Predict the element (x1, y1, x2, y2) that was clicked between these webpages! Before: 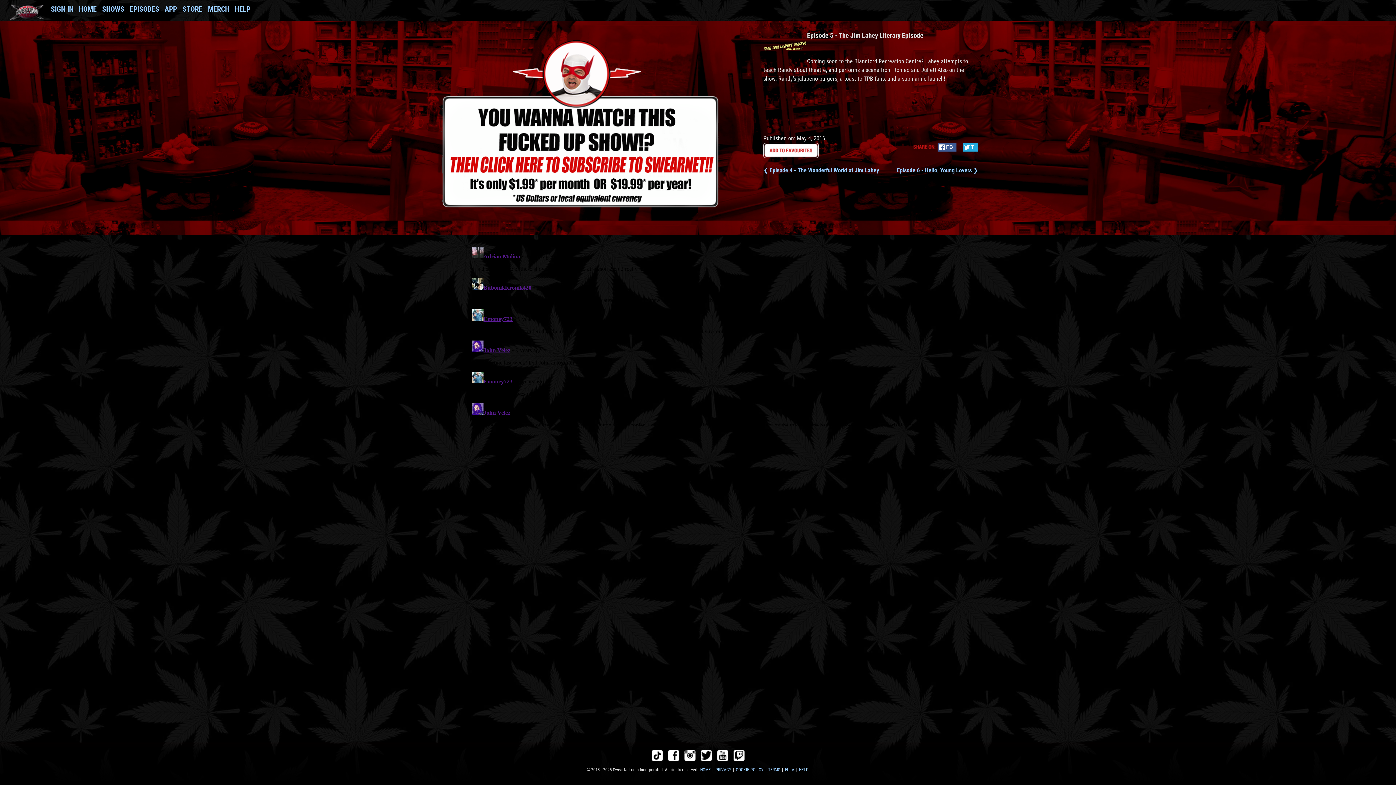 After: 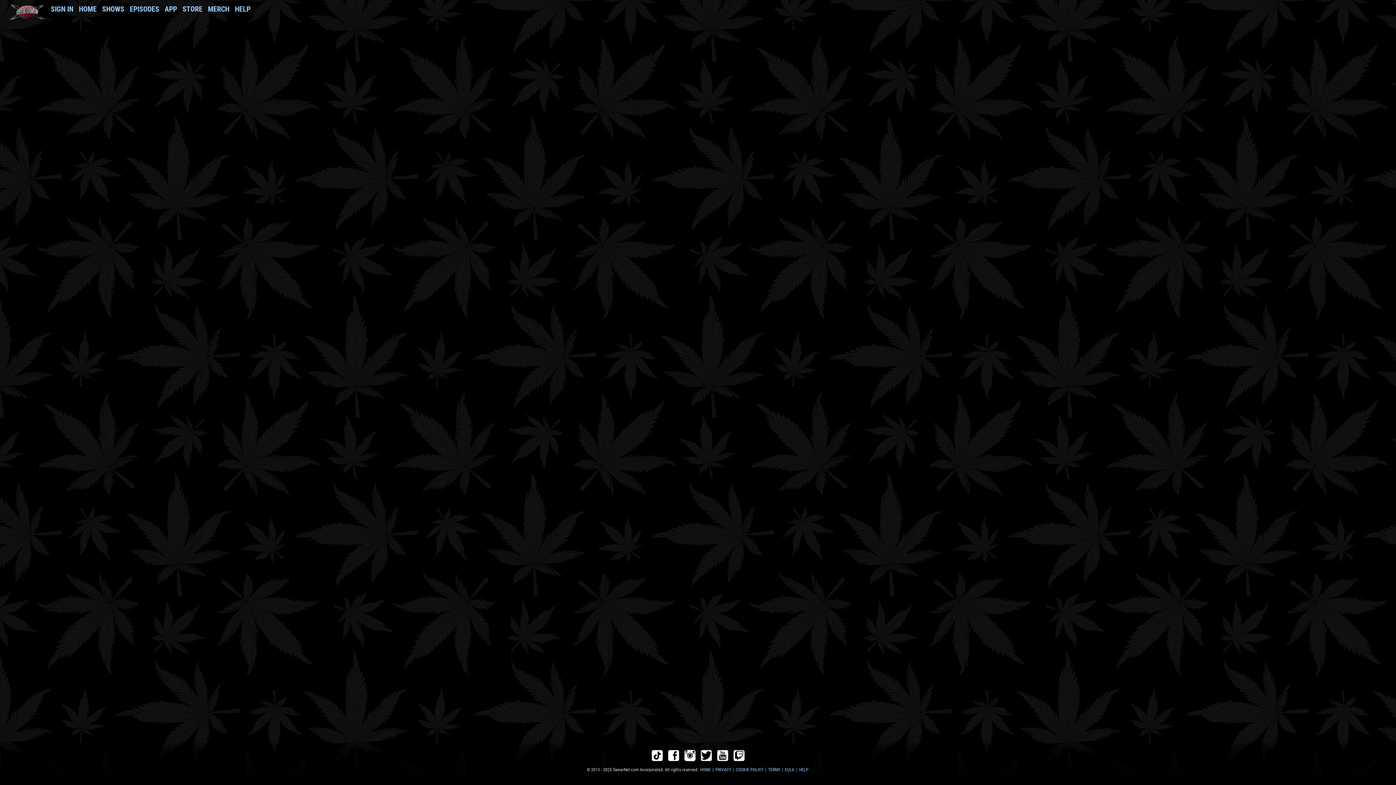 Action: label: TERMS bbox: (767, 766, 781, 773)